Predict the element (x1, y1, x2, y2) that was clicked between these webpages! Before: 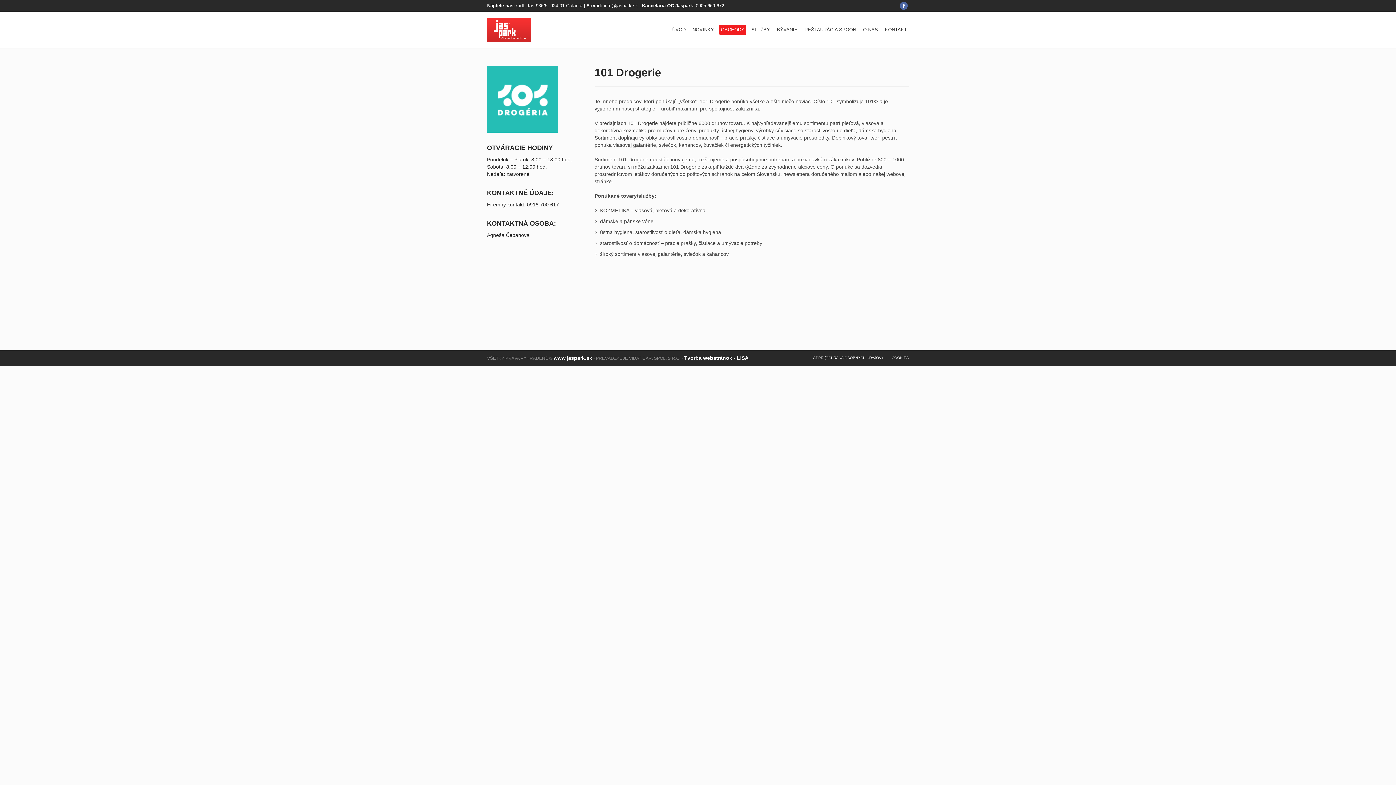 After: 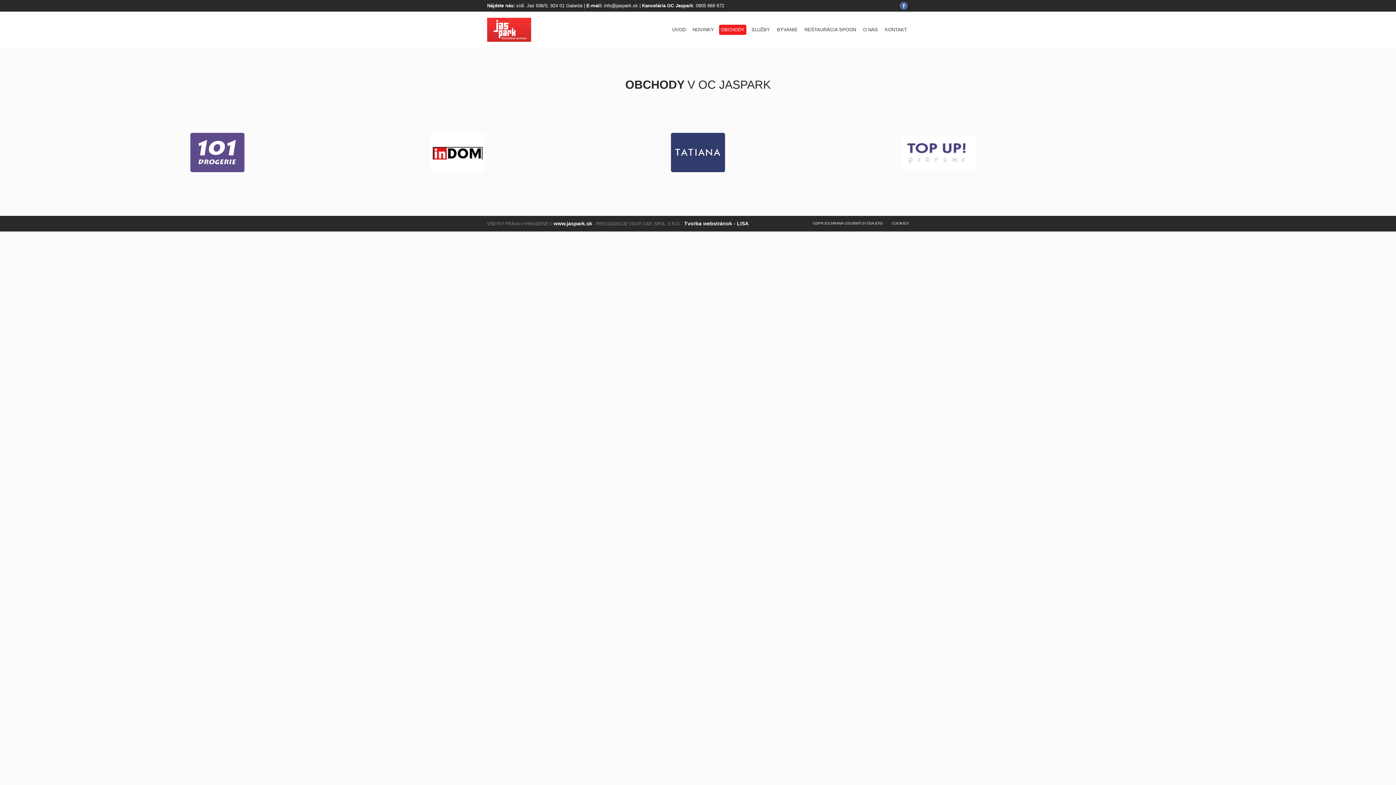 Action: label: OBCHODY bbox: (719, 24, 746, 34)